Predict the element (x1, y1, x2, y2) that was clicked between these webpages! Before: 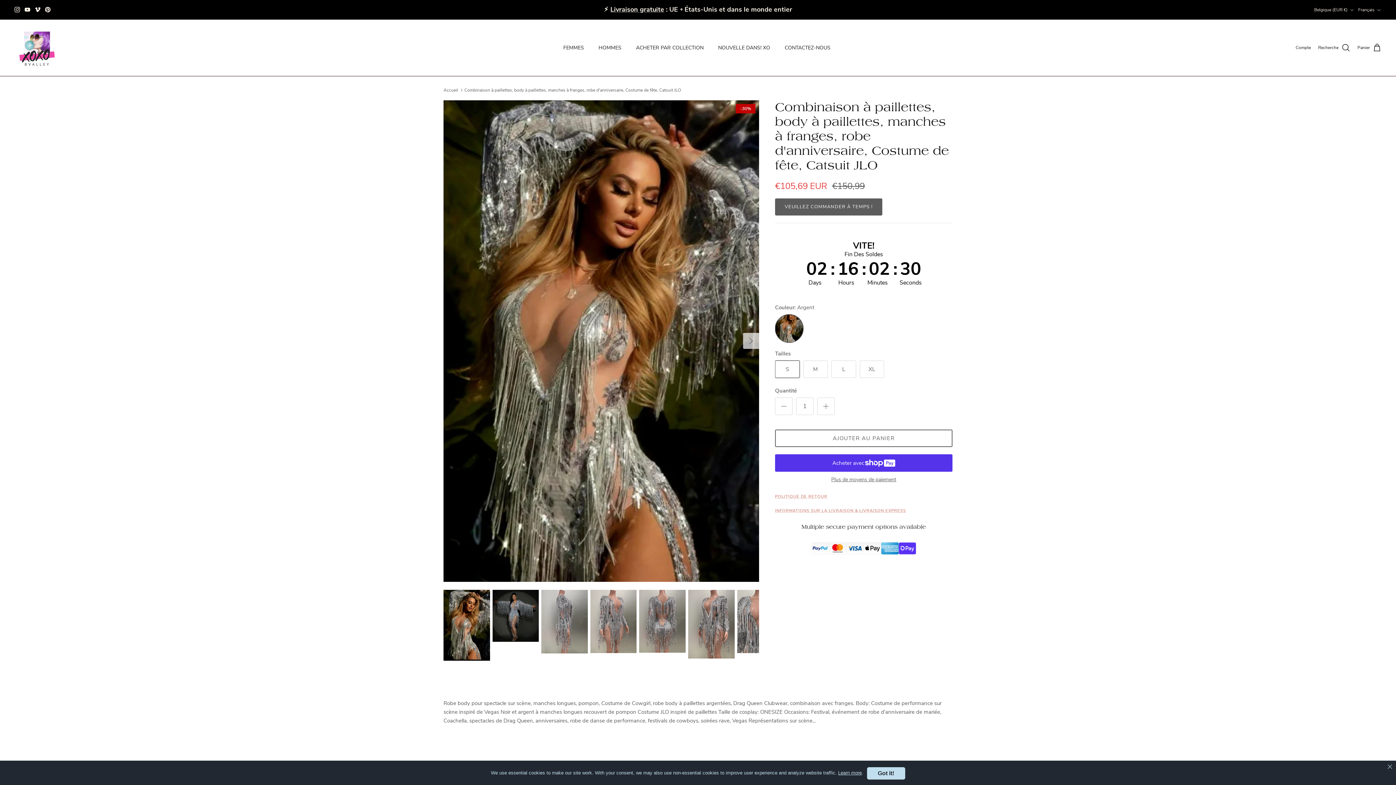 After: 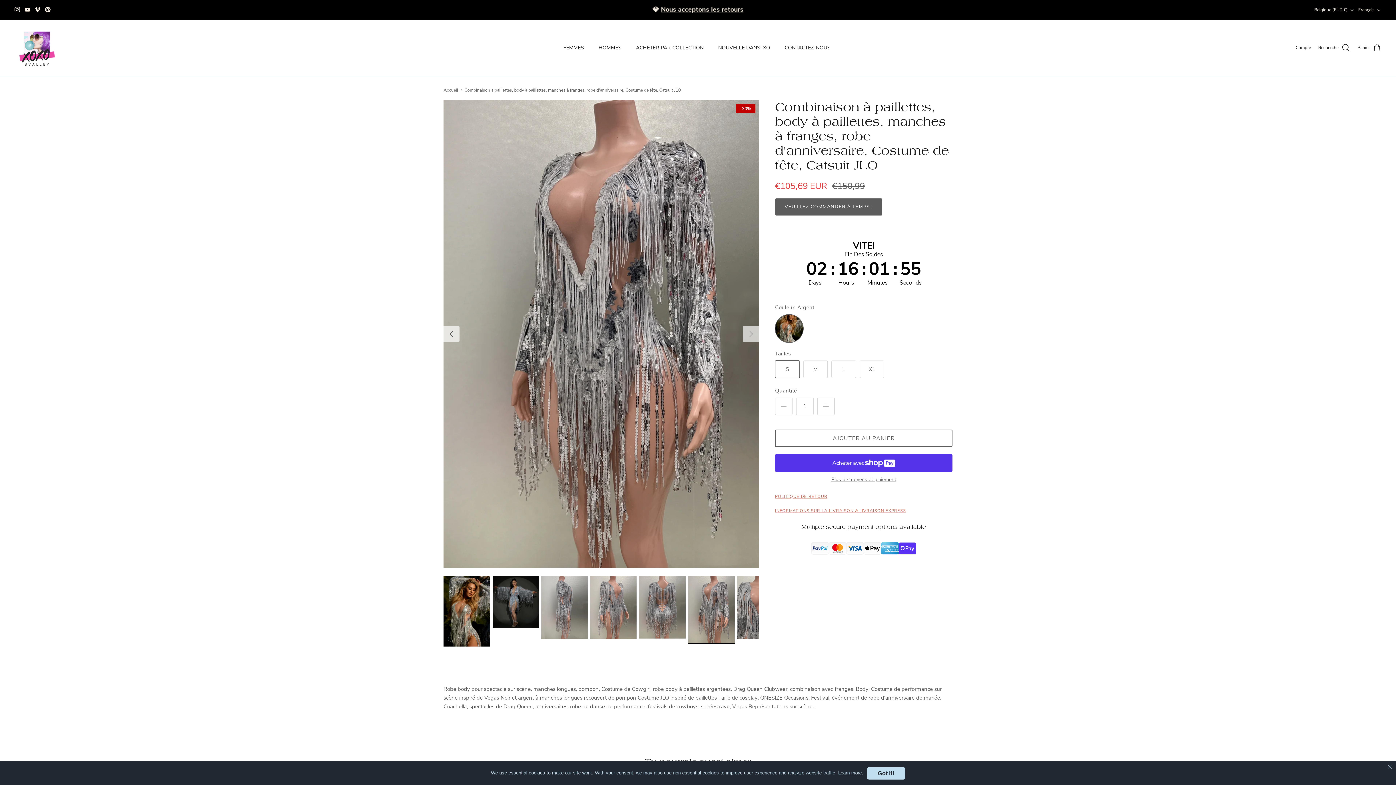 Action: bbox: (688, 590, 734, 658)